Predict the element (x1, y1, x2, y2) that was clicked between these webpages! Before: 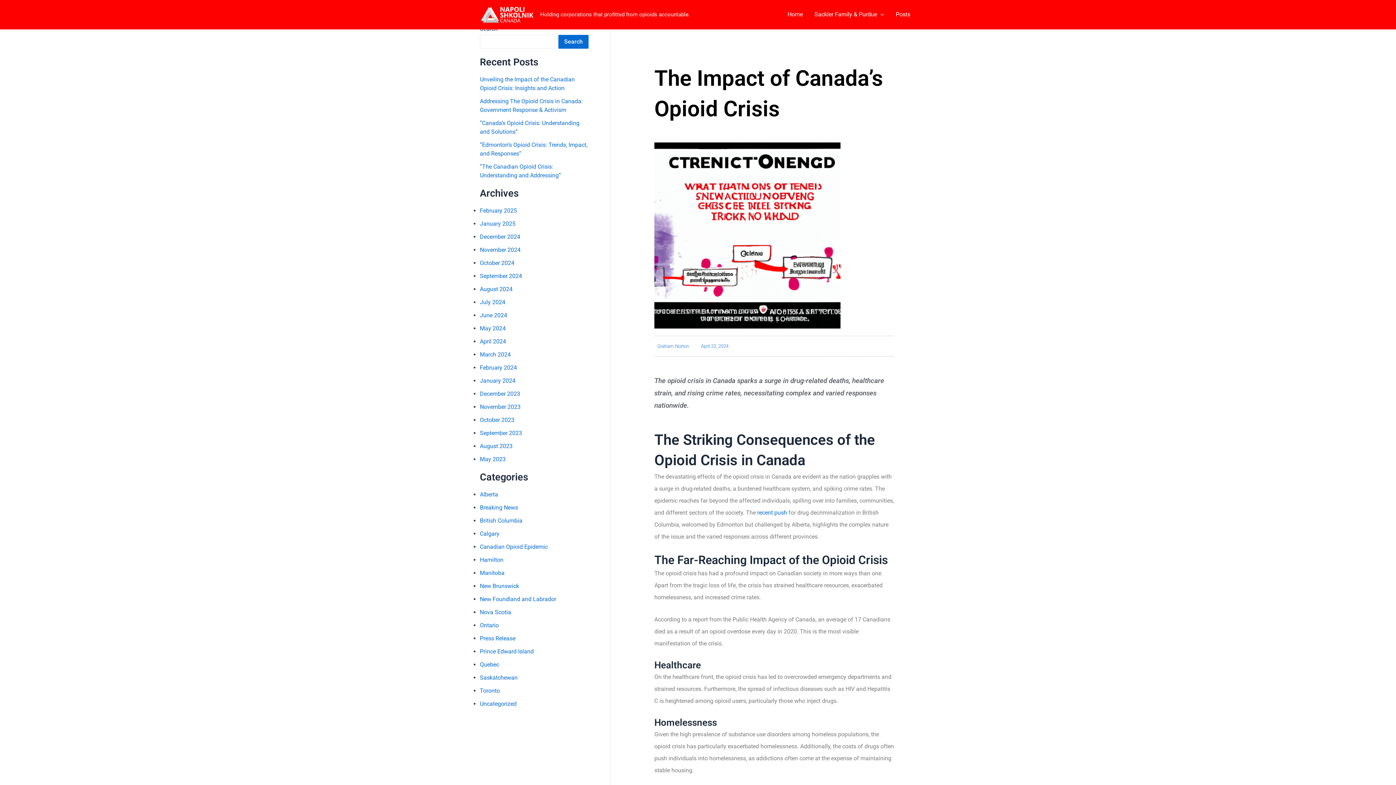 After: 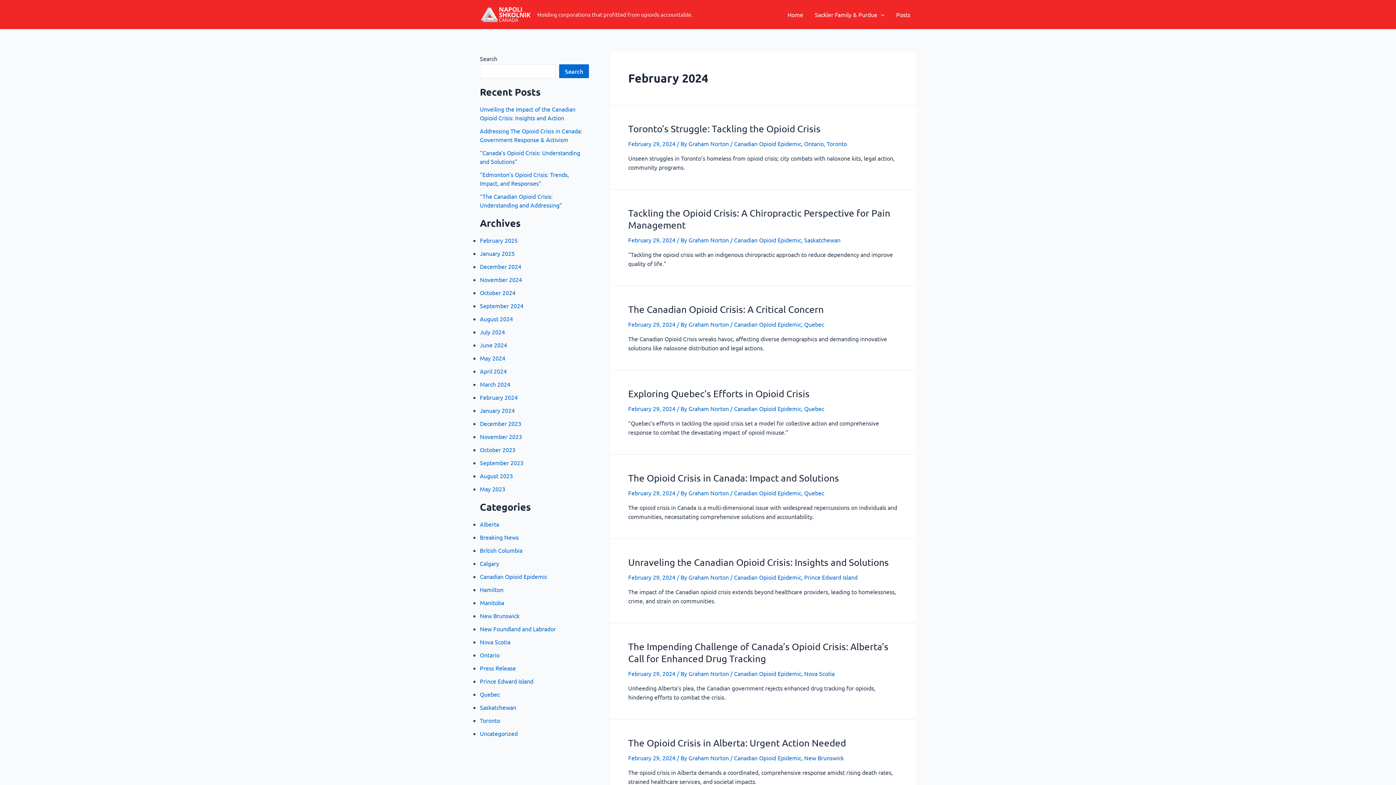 Action: bbox: (480, 364, 517, 371) label: February 2024